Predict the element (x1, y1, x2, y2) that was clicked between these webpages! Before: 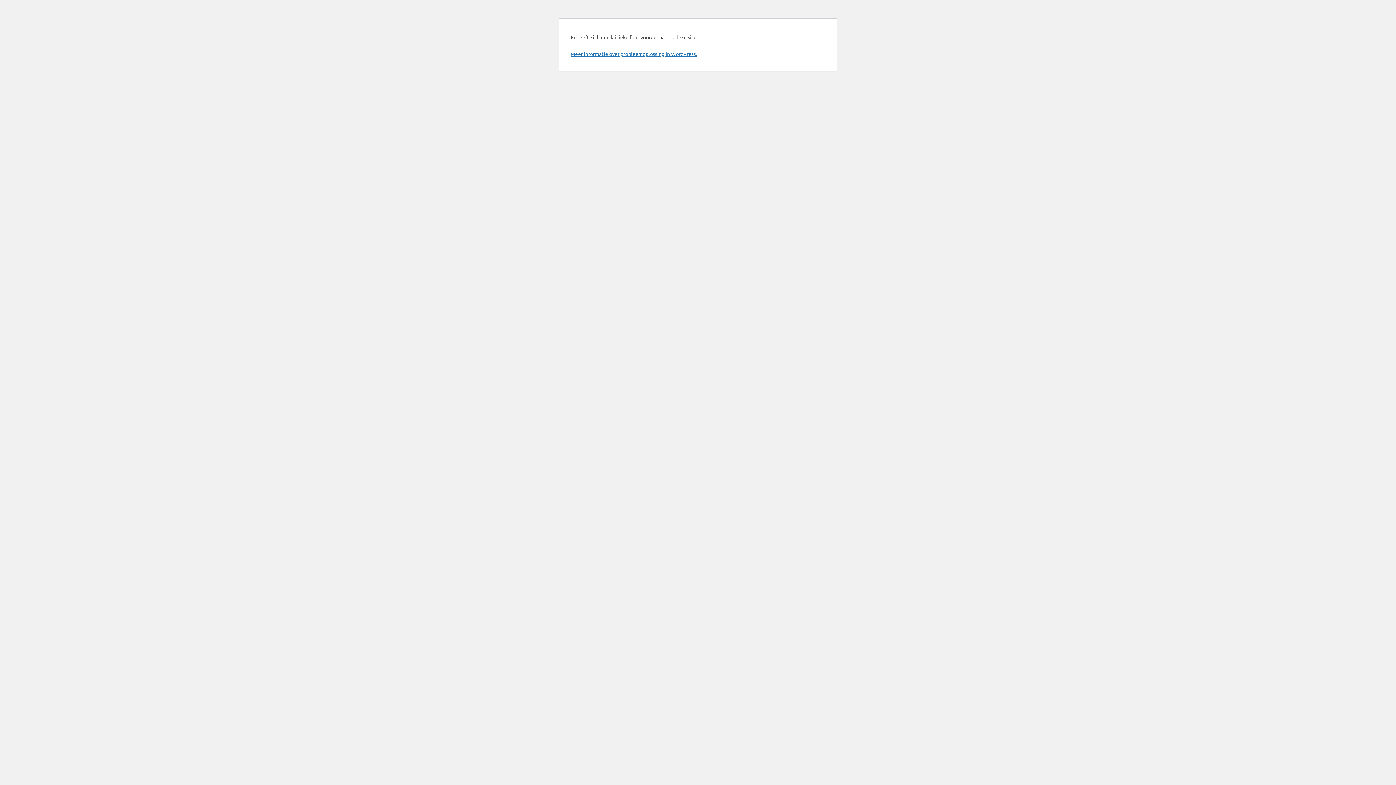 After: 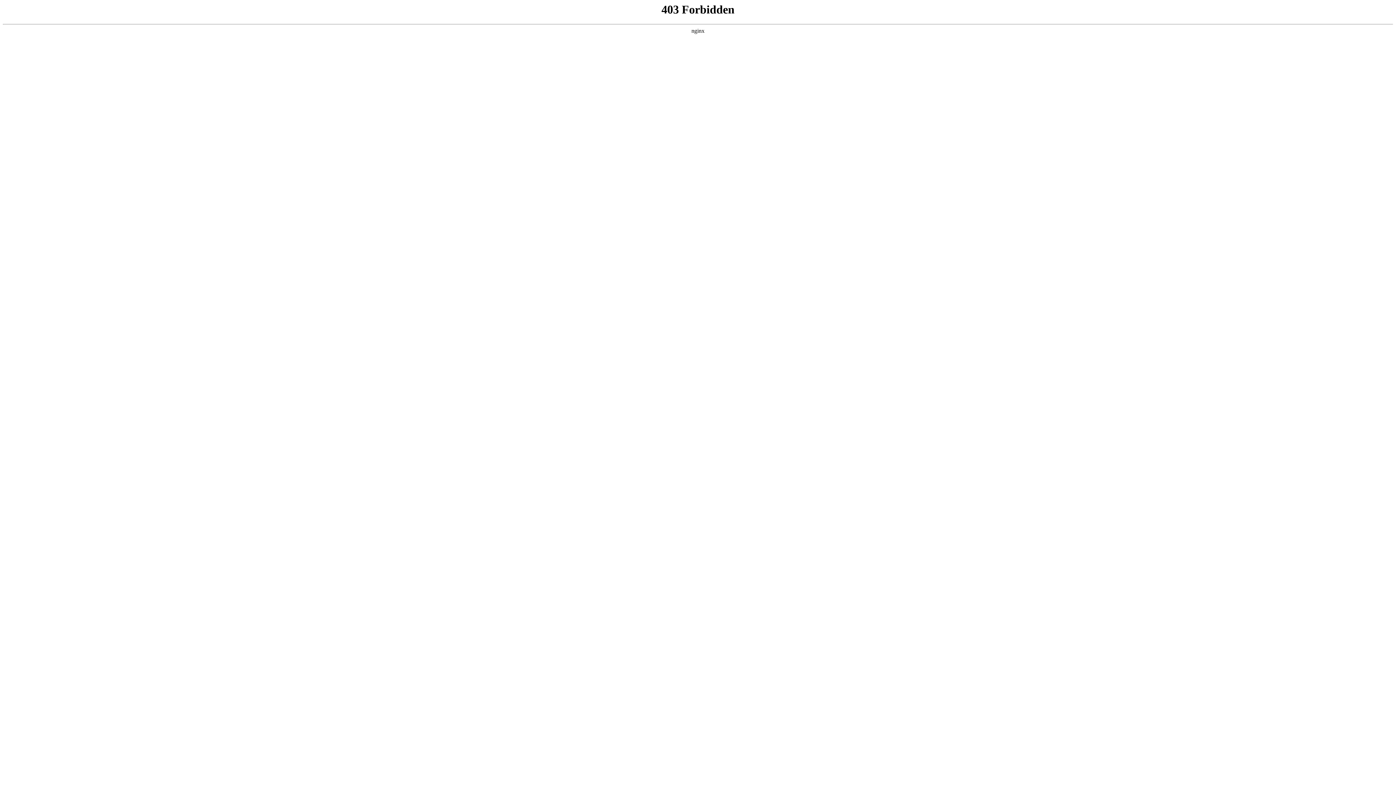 Action: bbox: (570, 50, 697, 57) label: Meer informatie over probleemoplossing in WordPress.